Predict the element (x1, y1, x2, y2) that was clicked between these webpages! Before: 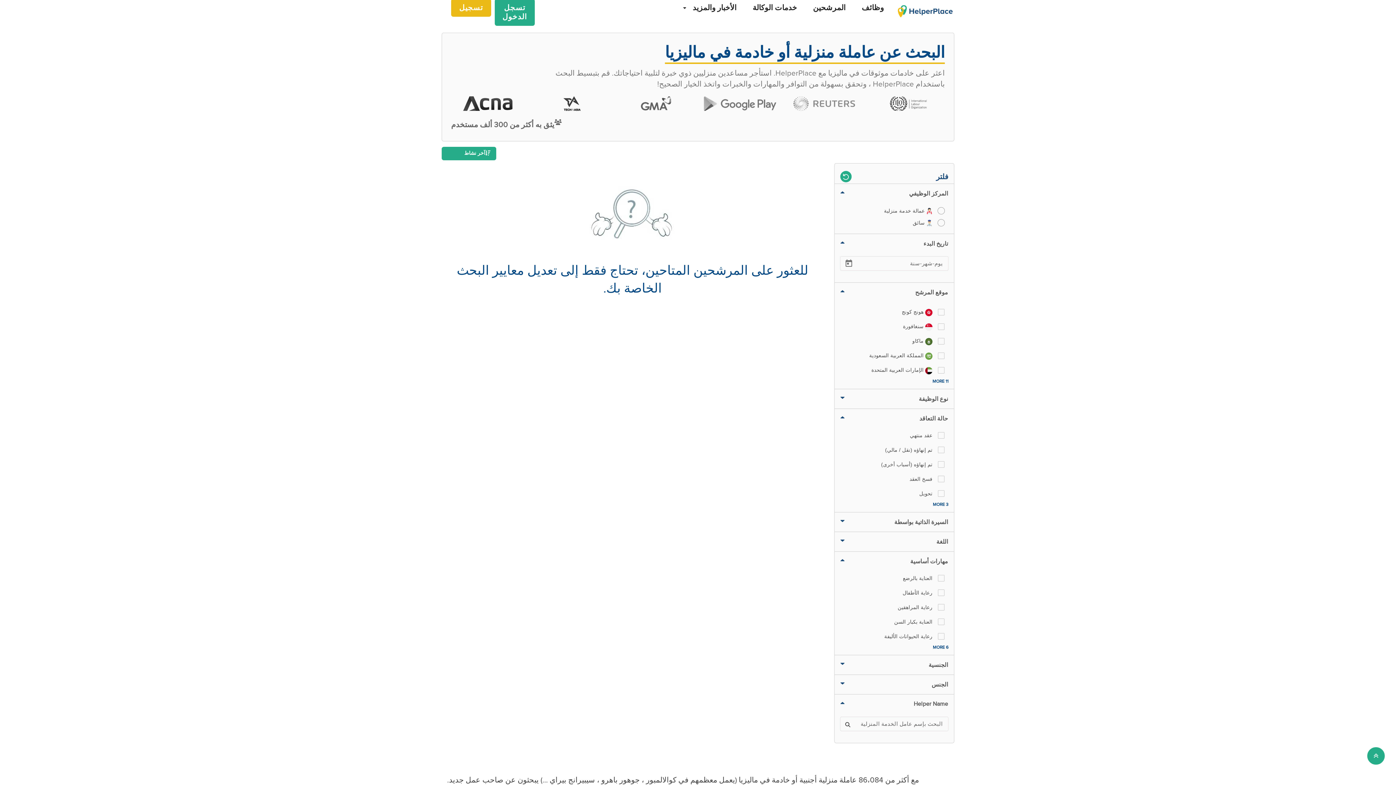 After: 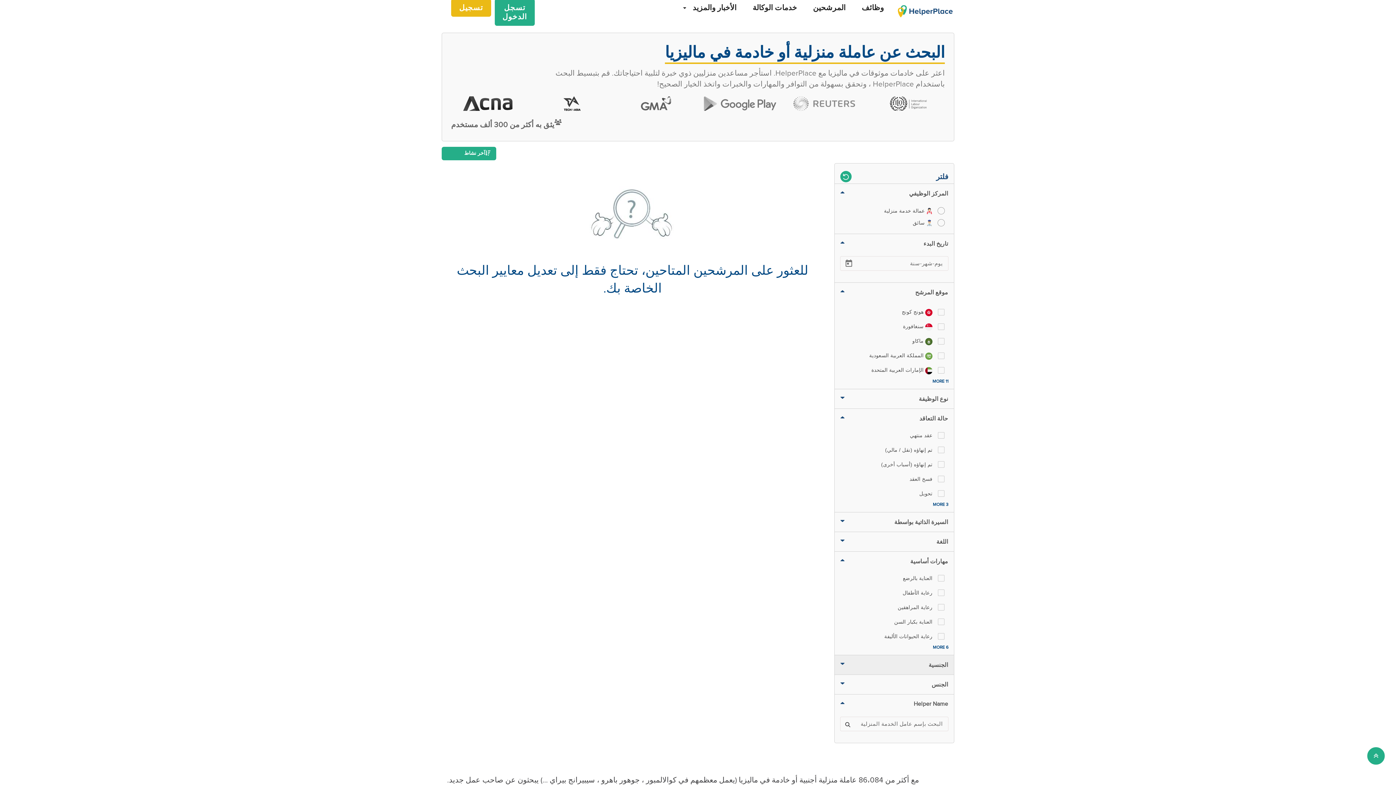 Action: bbox: (834, 655, 954, 674) label: الجنسية